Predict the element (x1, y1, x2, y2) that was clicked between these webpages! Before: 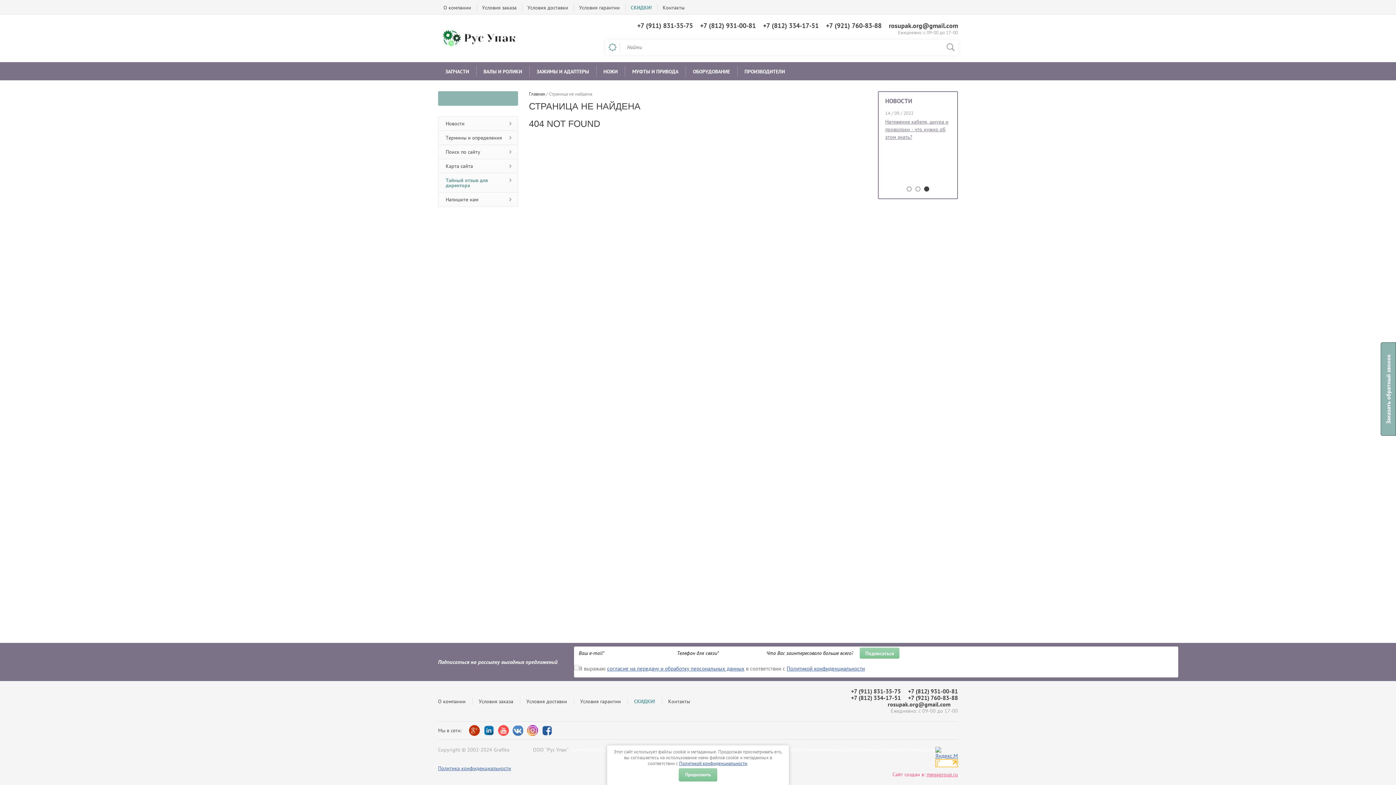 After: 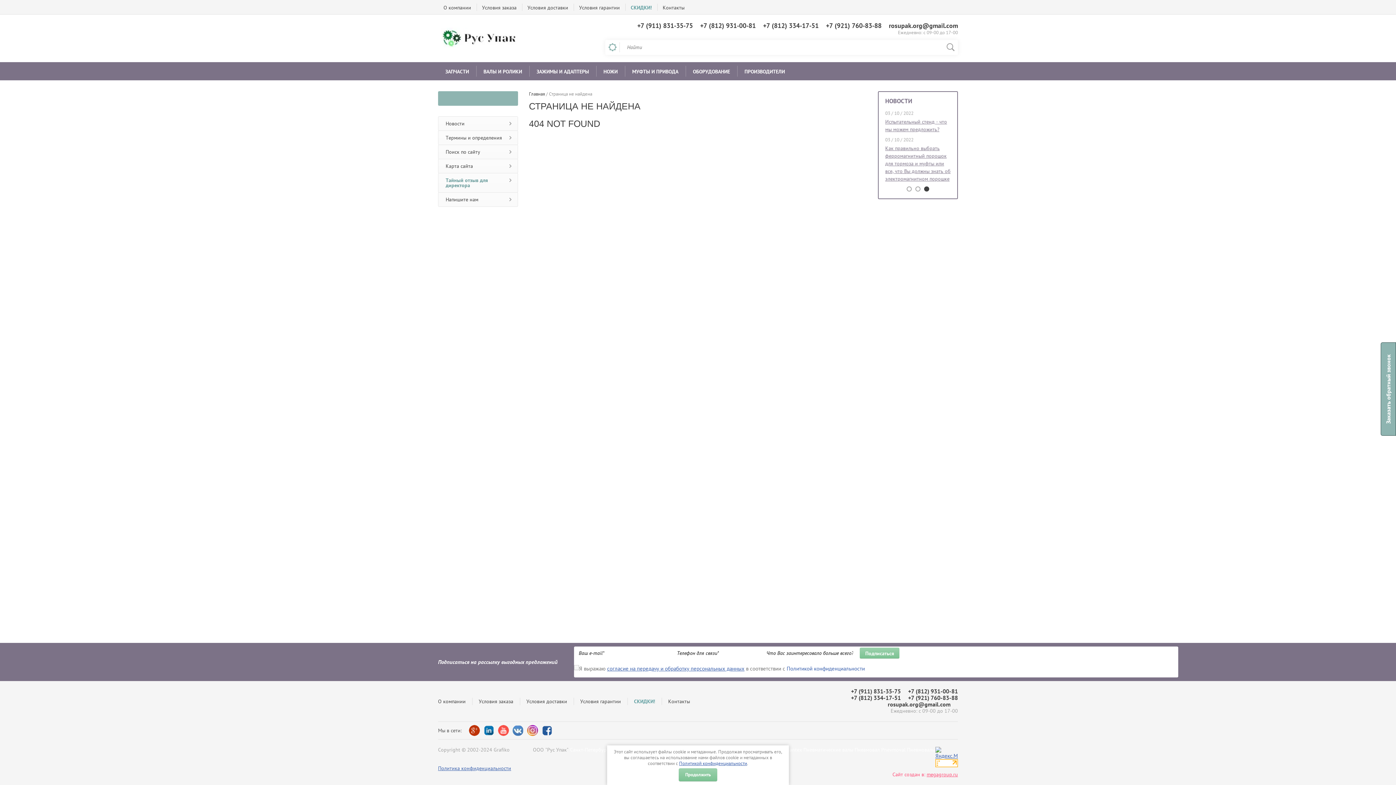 Action: label: Политикой конфиденциальности bbox: (786, 665, 865, 672)